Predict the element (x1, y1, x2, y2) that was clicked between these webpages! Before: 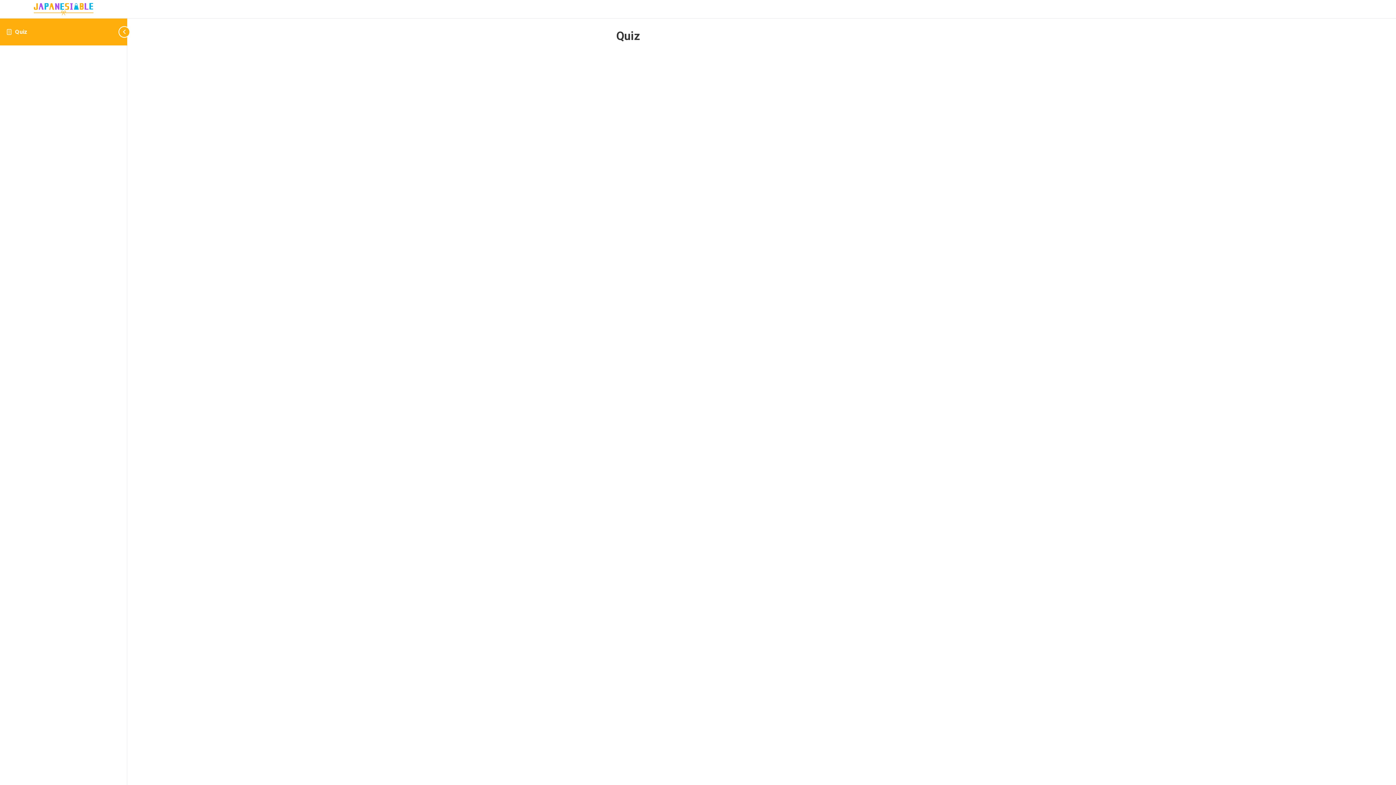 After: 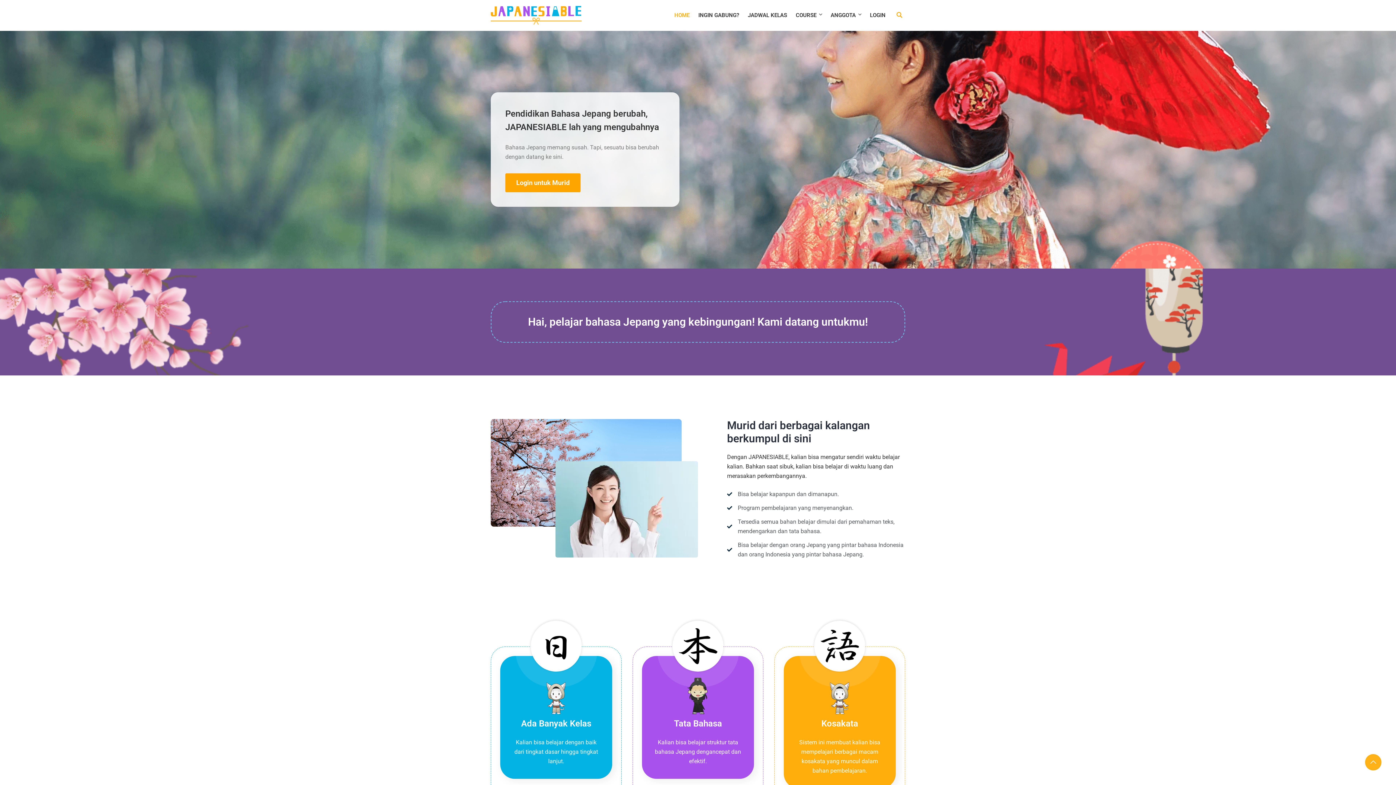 Action: bbox: (5, 2, 121, 15)